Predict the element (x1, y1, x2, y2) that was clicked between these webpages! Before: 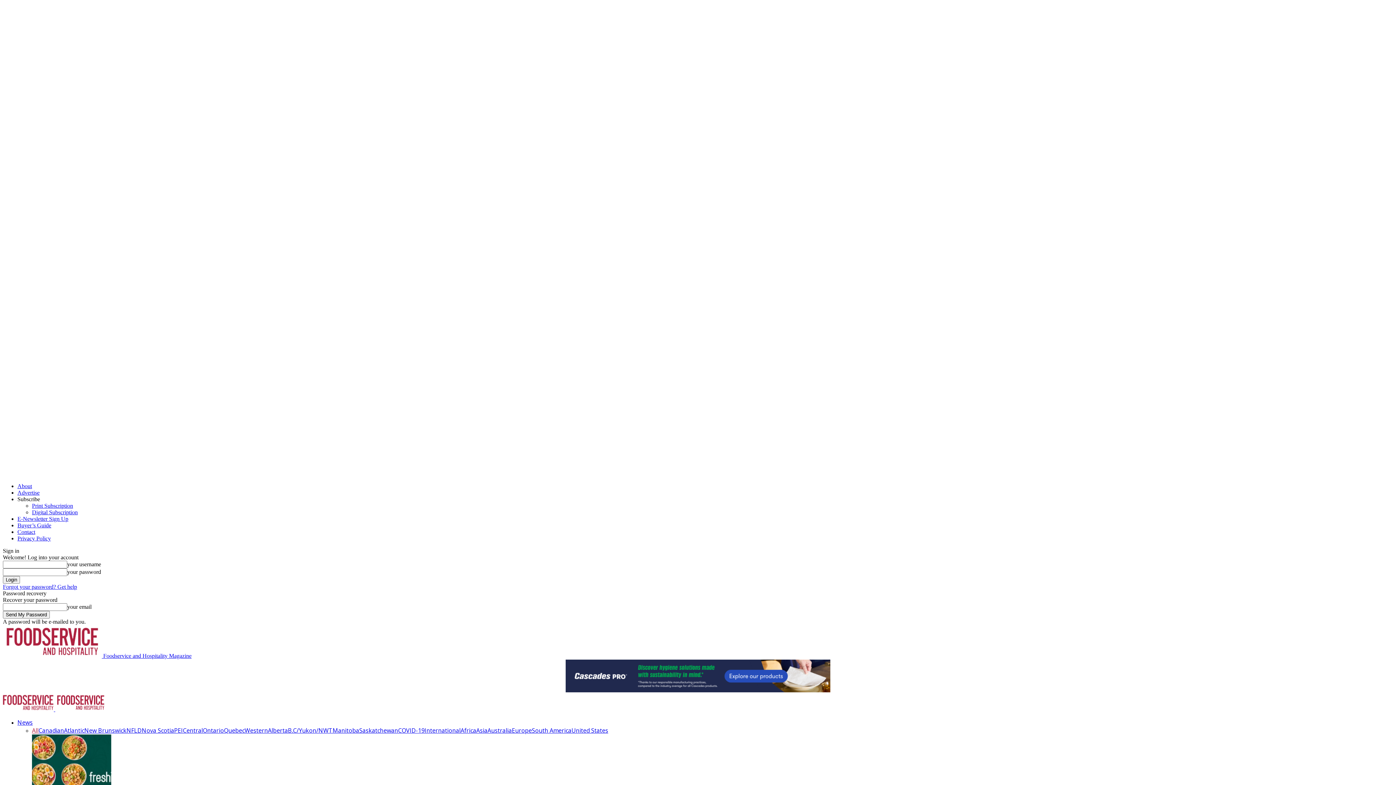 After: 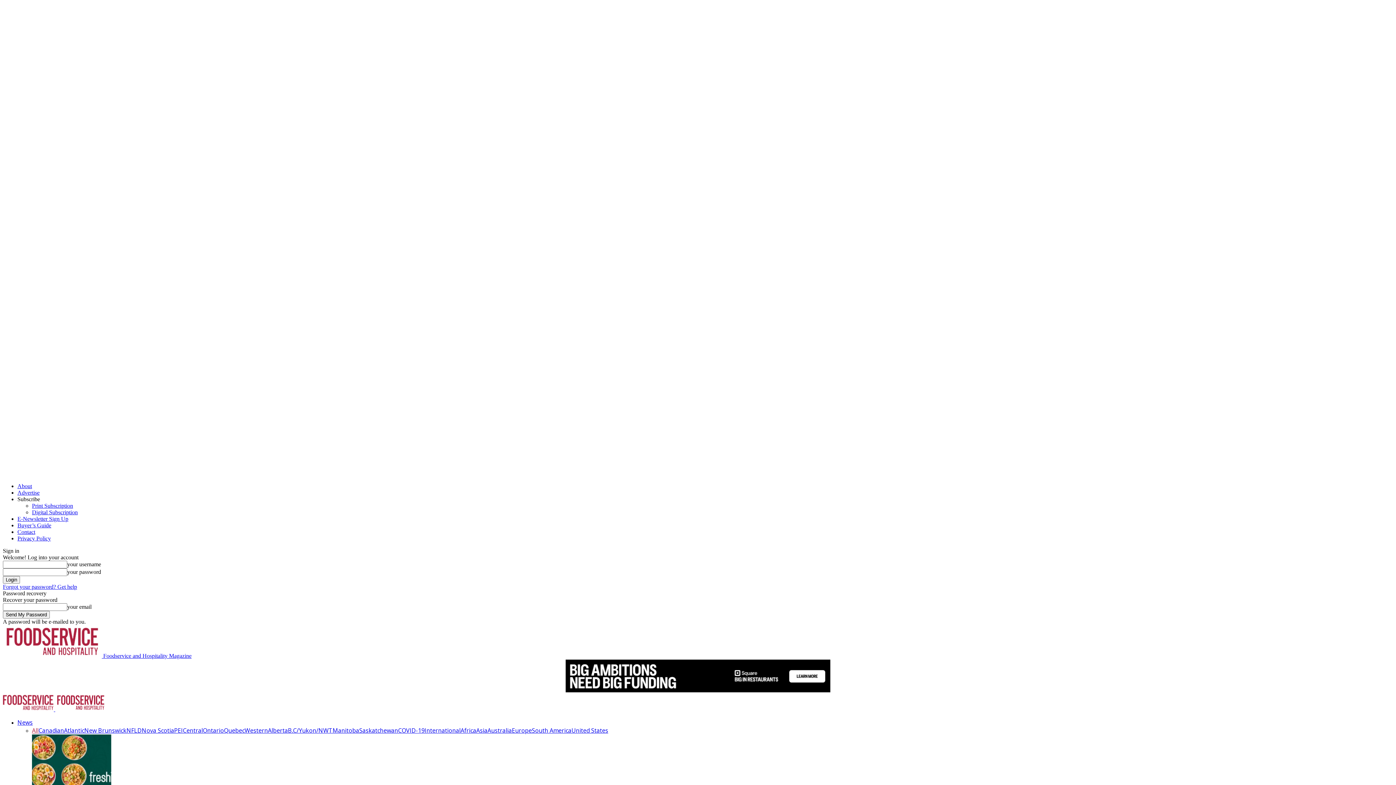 Action: label: Asia bbox: (476, 726, 487, 734)